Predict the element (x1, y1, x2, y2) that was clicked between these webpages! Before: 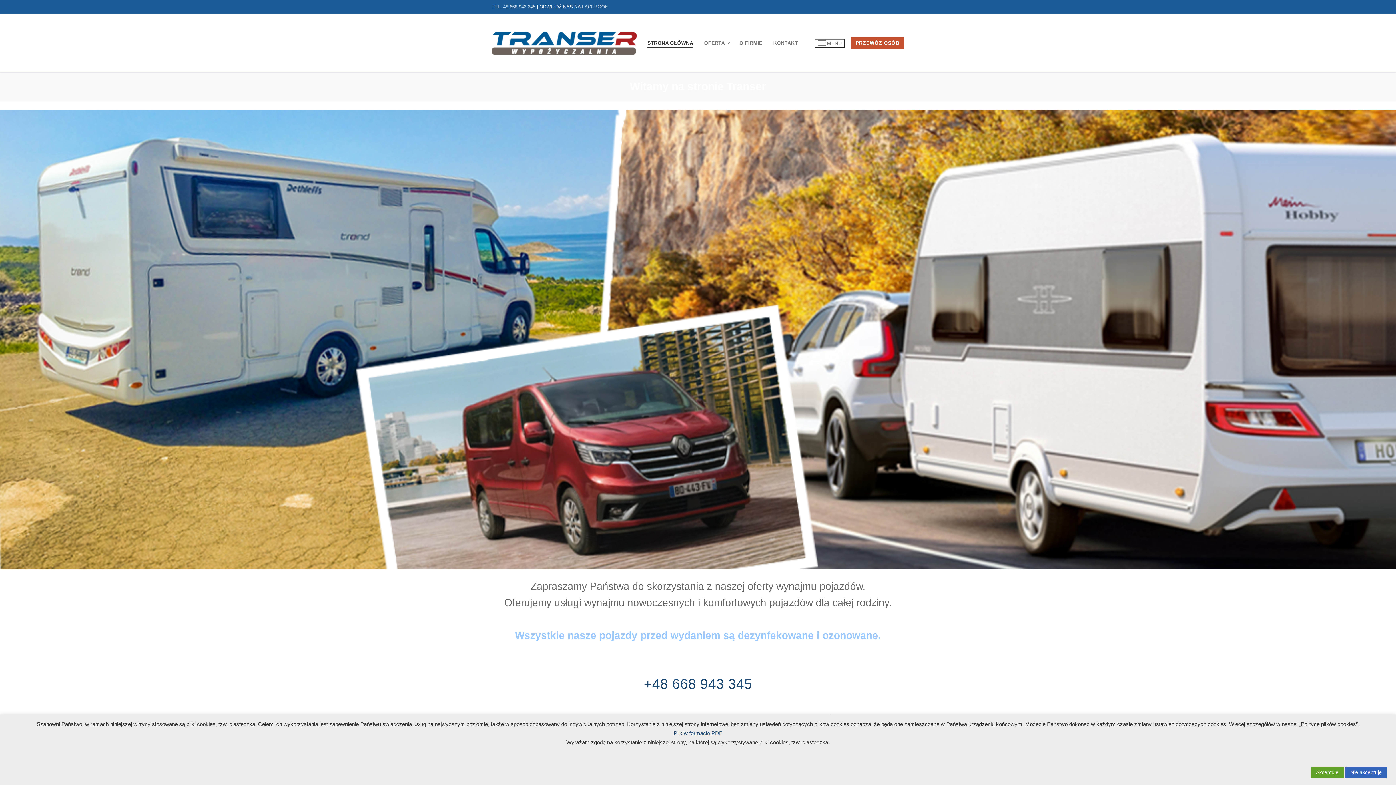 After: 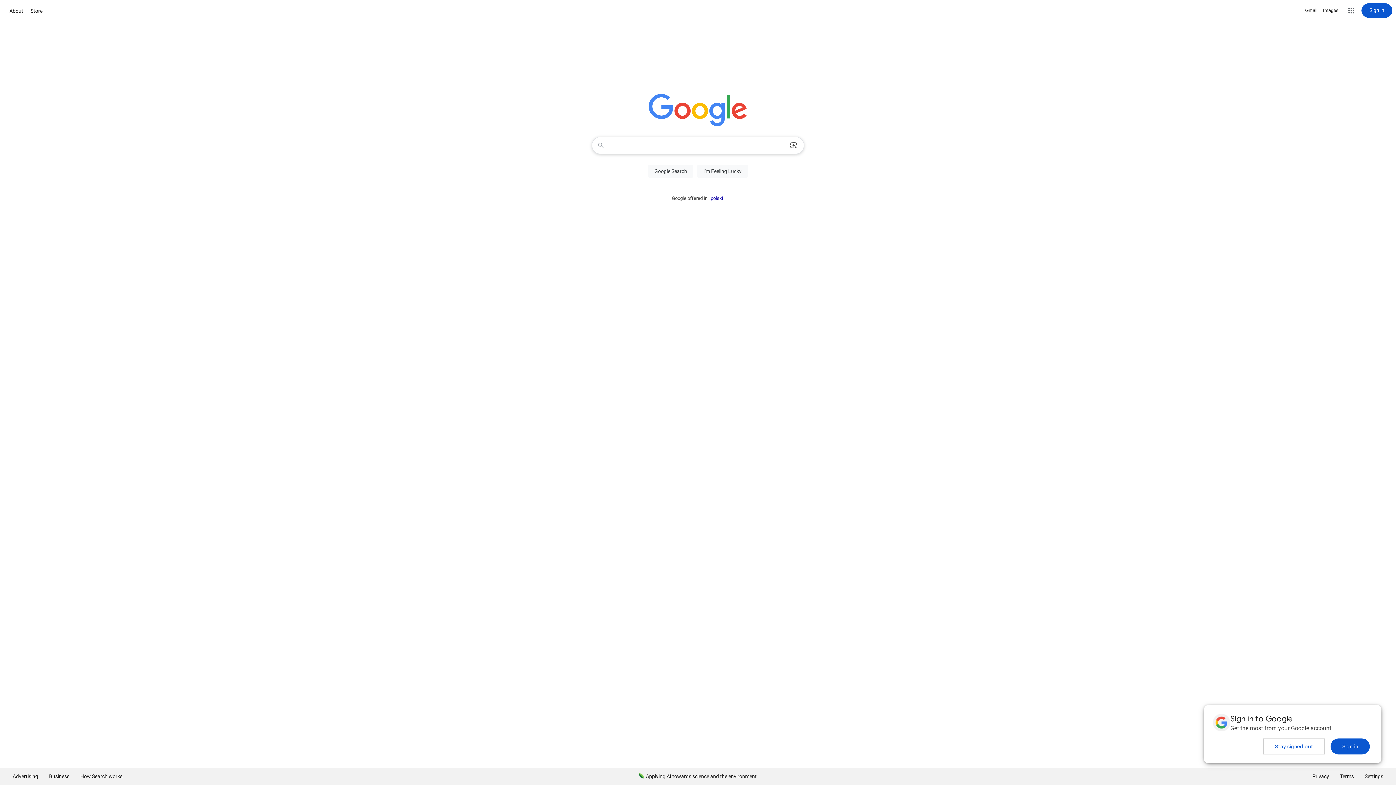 Action: label: Nie akceptuję bbox: (1345, 767, 1387, 778)